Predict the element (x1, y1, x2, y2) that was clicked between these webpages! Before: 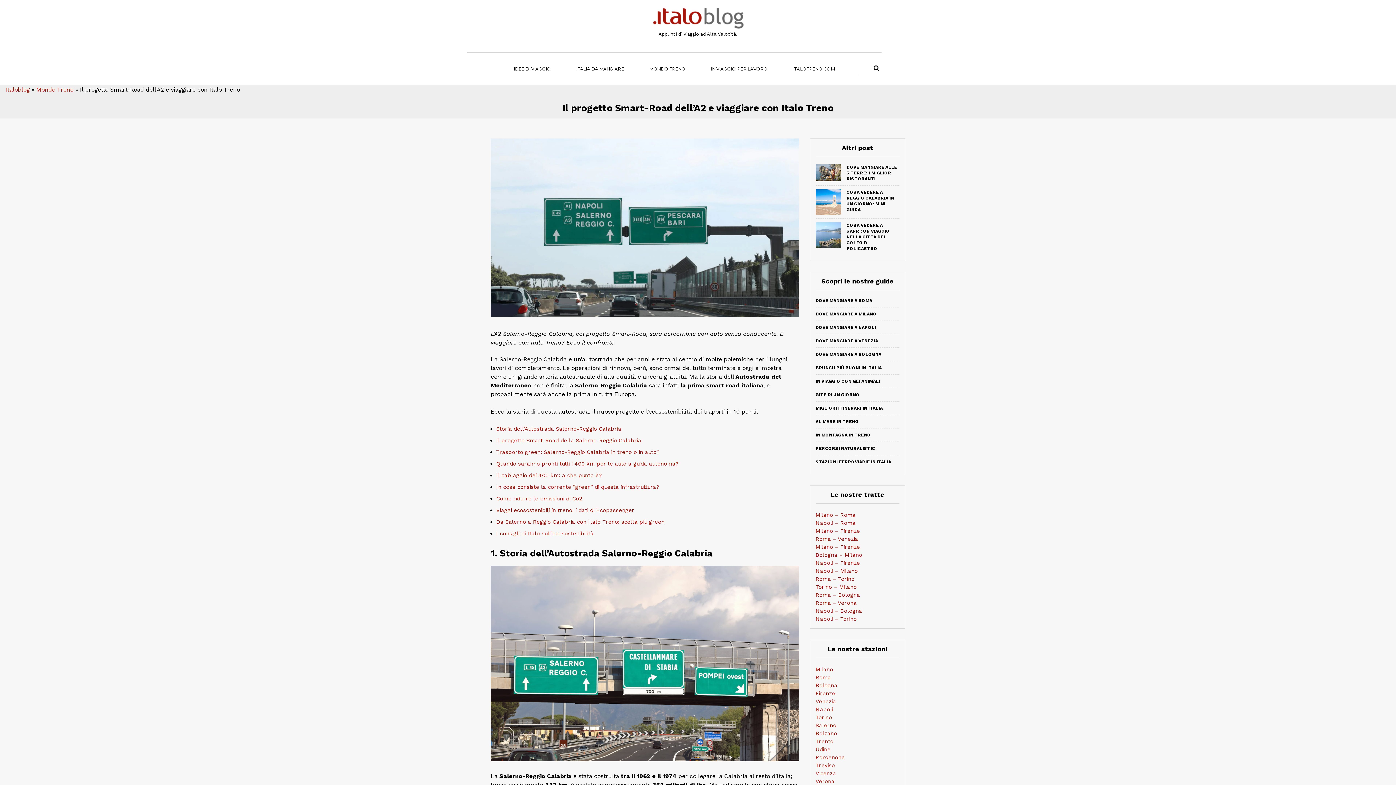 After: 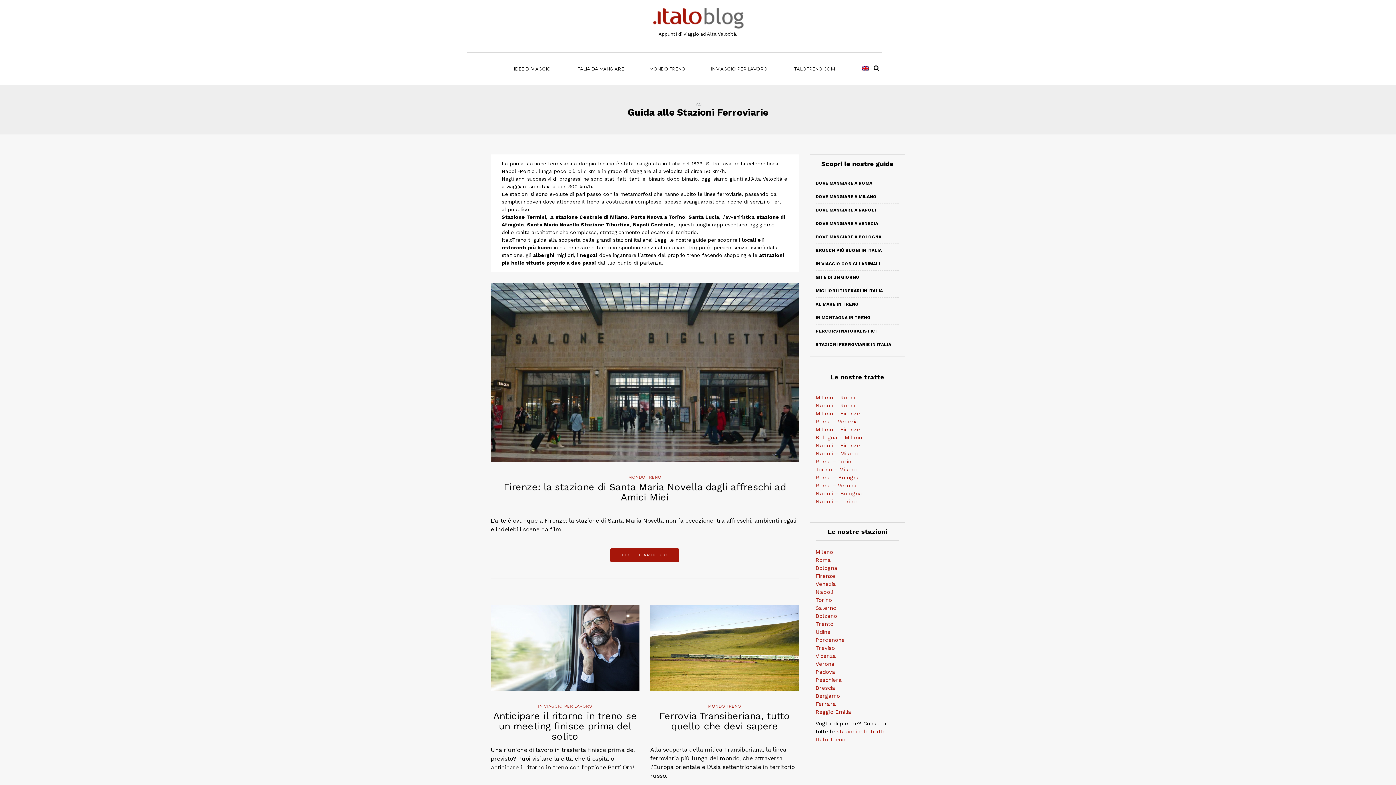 Action: bbox: (815, 459, 891, 464) label: STAZIONI FERROVIARIE IN ITALIA